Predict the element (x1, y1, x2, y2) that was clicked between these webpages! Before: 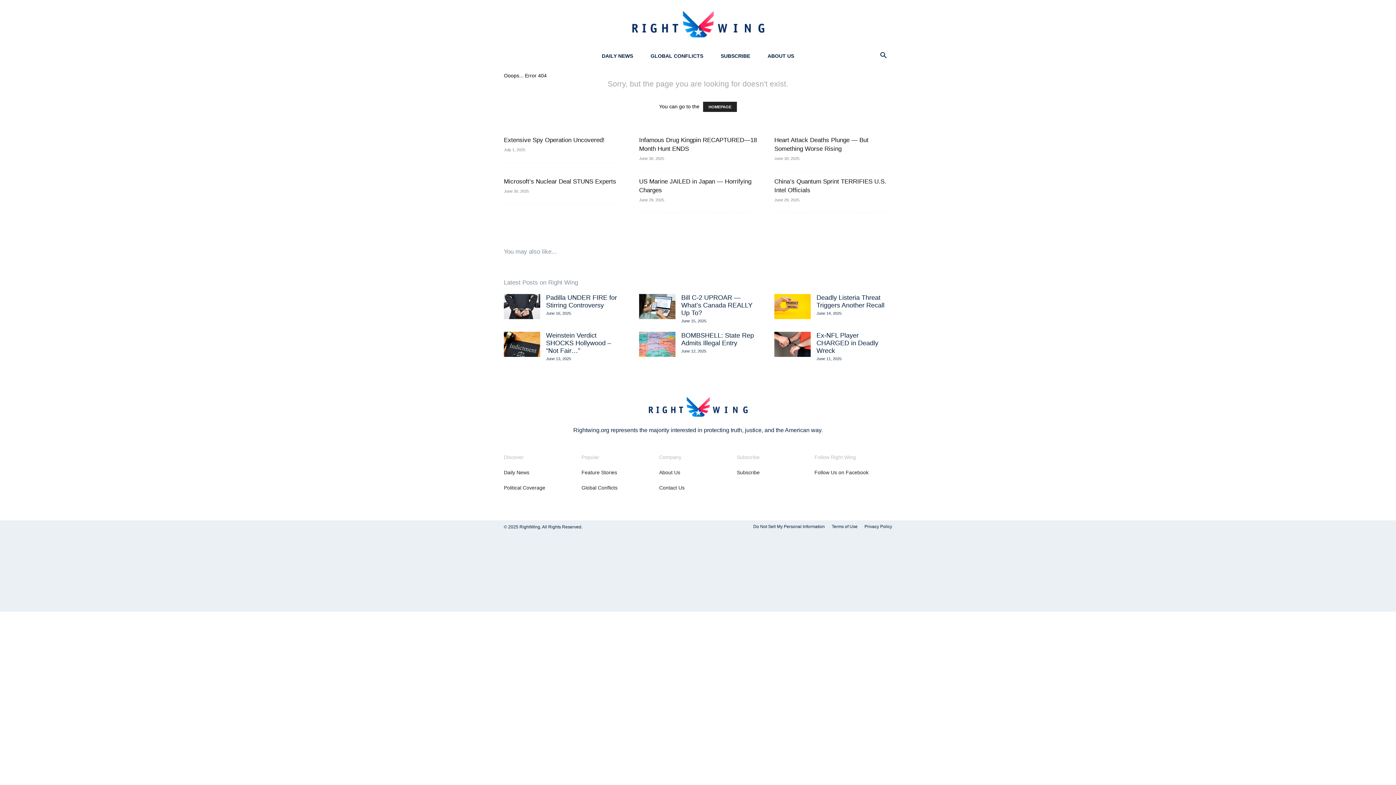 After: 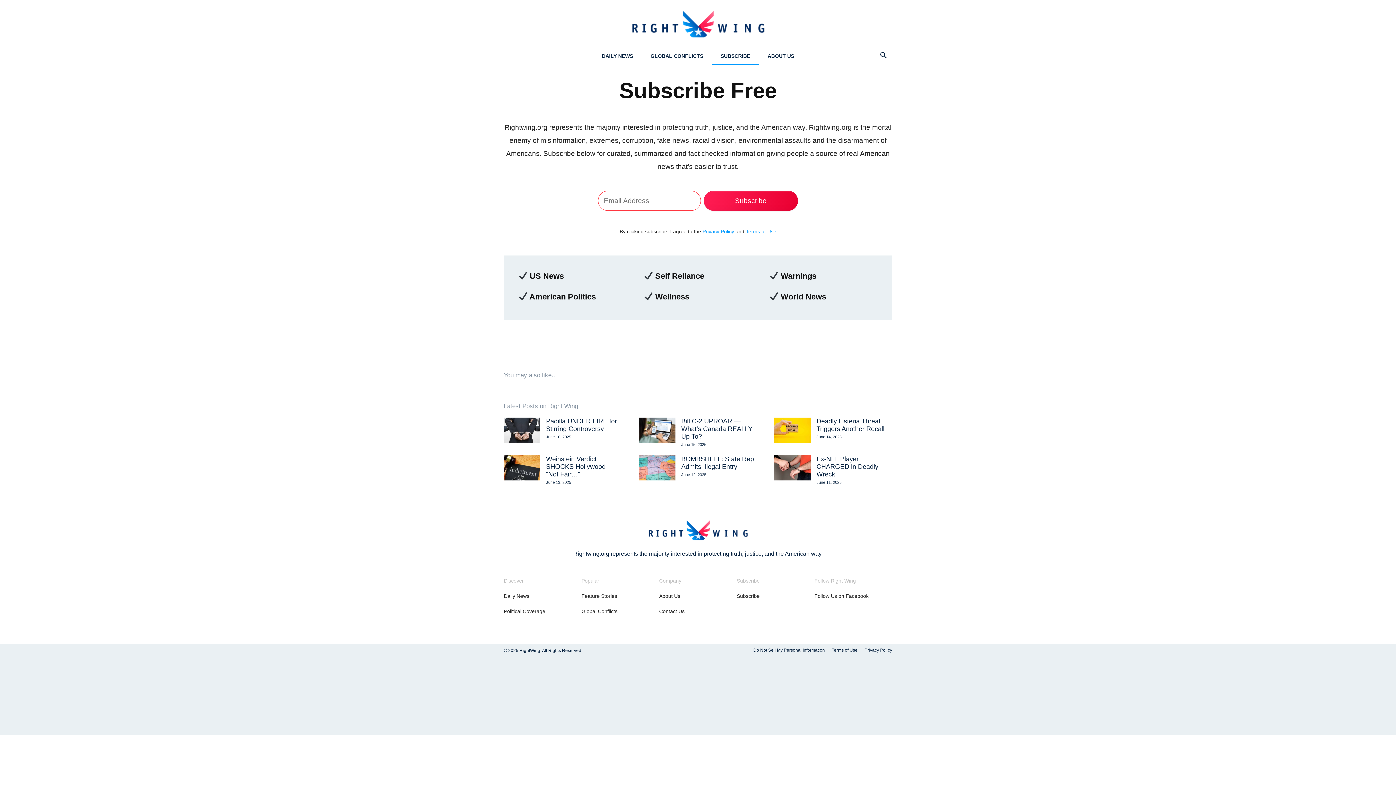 Action: bbox: (712, 47, 759, 64) label: SUBSCRIBE